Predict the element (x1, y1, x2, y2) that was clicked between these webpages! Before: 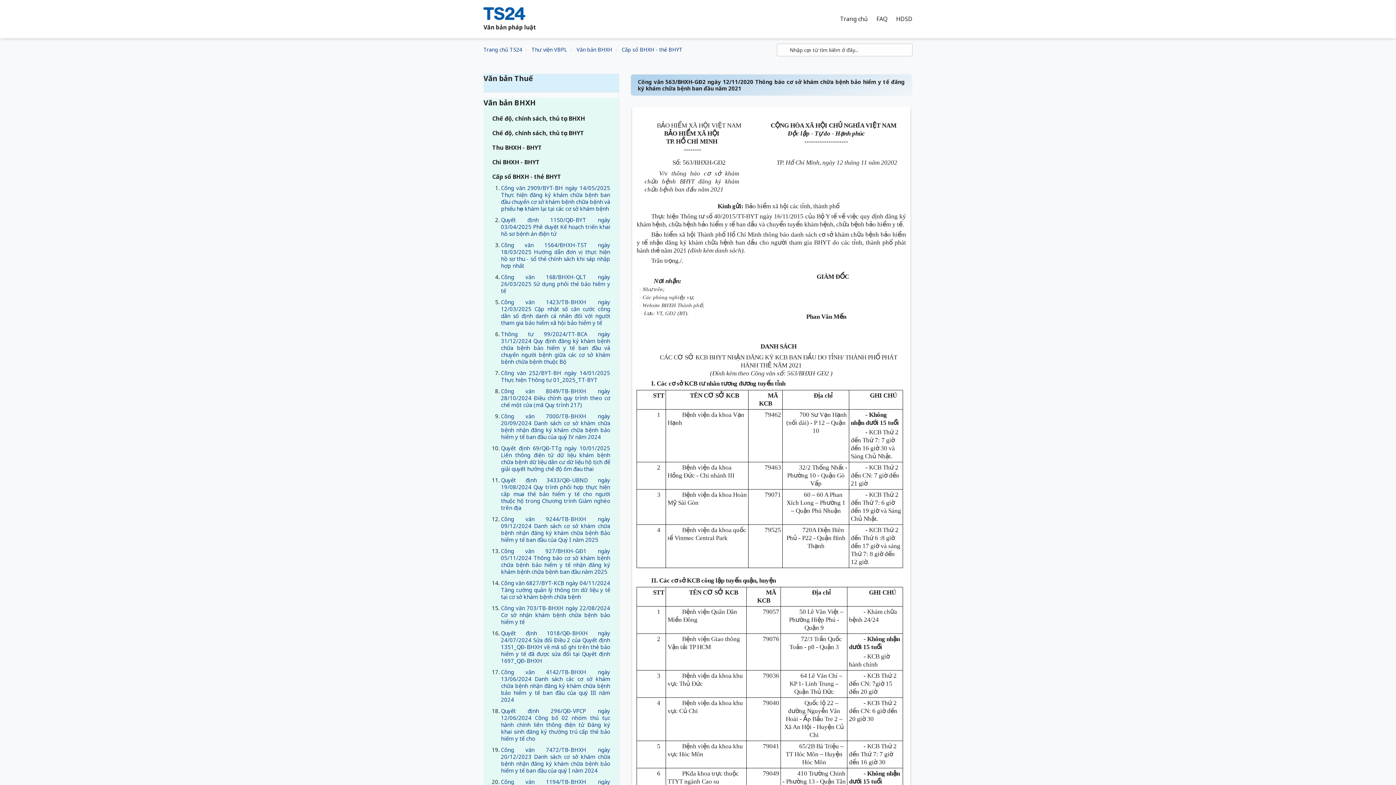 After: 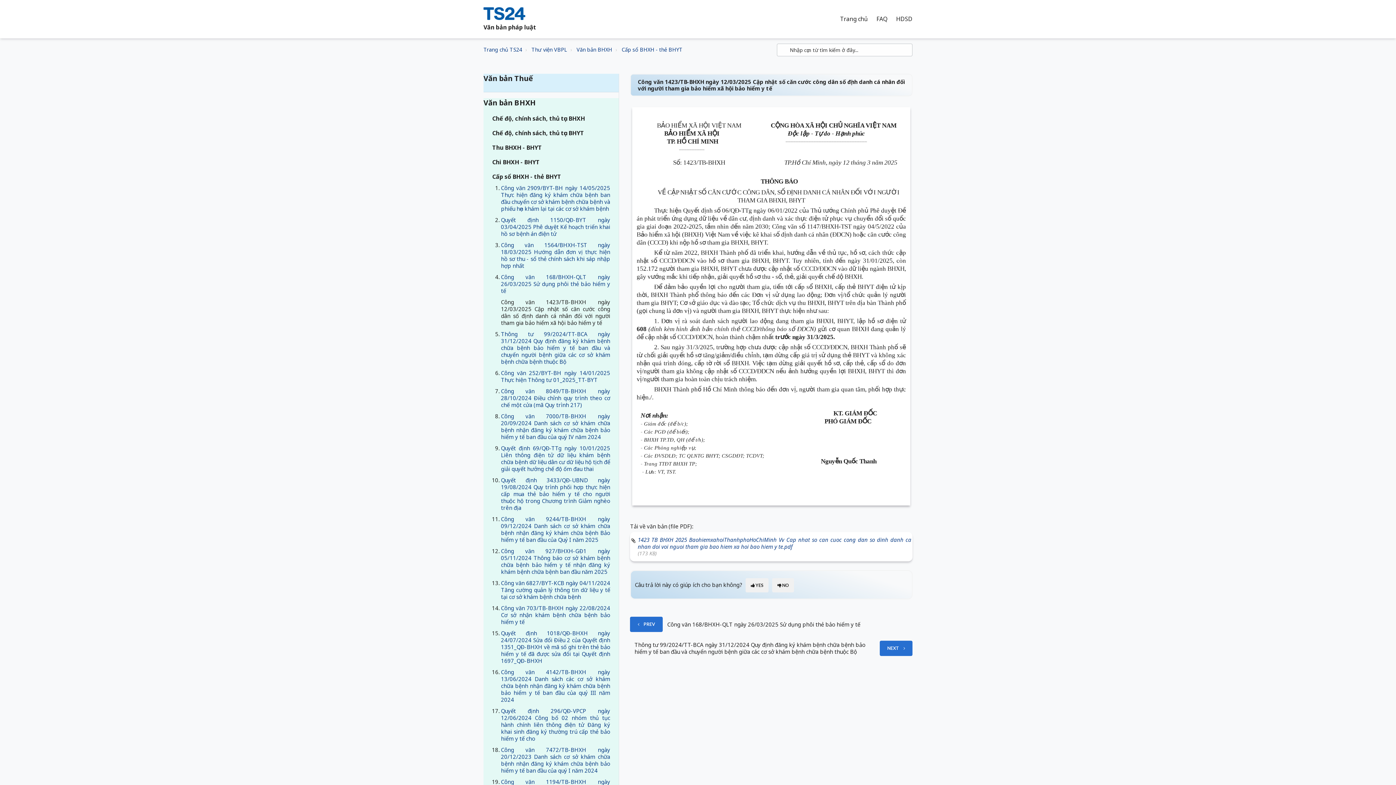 Action: label: Công văn 1423/TB-BHXH ngày 12/03/2025 Cập nhật số căn cước công dân số định danh cá nhân đối với người tham gia bảo hiểm xã hội bảo hiểm y tế bbox: (501, 298, 610, 326)